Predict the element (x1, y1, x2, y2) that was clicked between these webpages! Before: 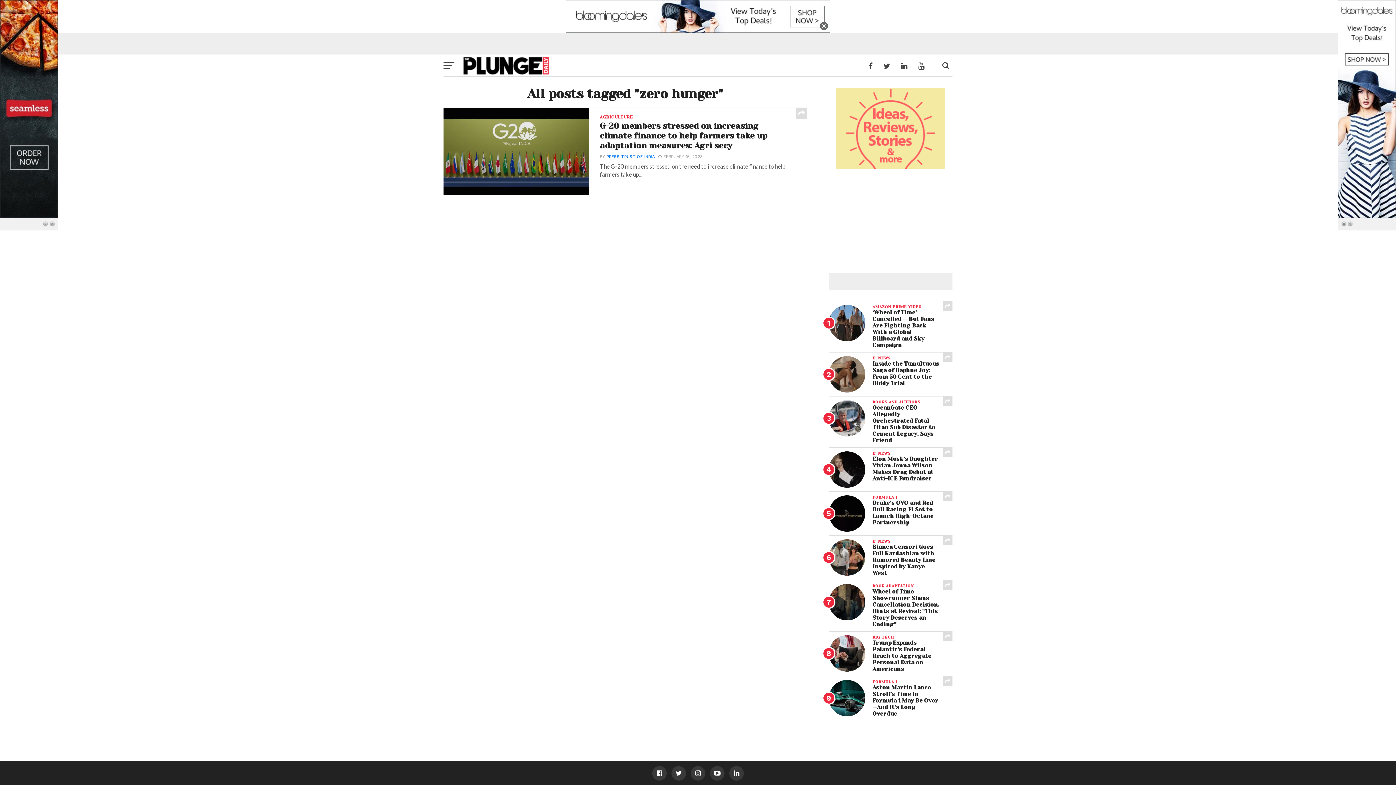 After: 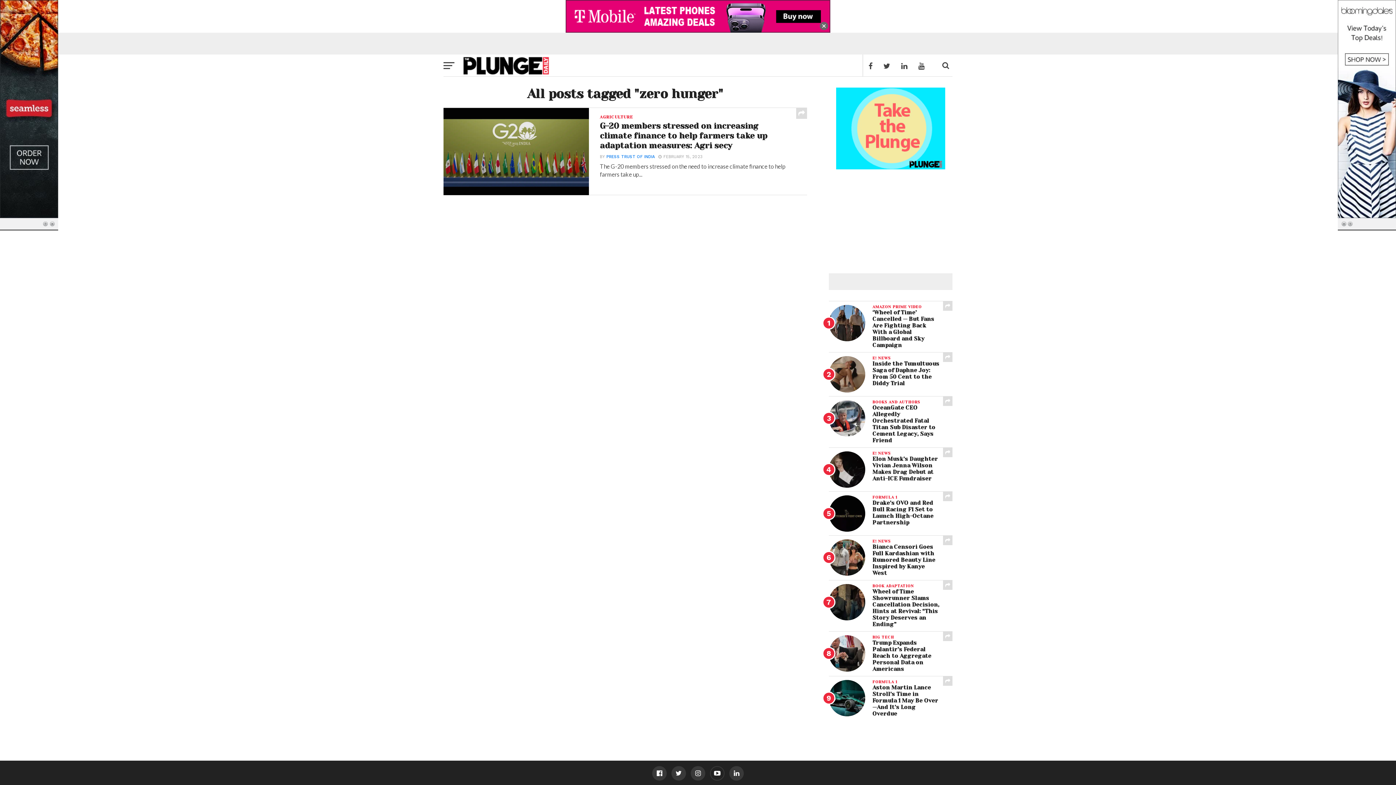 Action: bbox: (710, 766, 724, 781)